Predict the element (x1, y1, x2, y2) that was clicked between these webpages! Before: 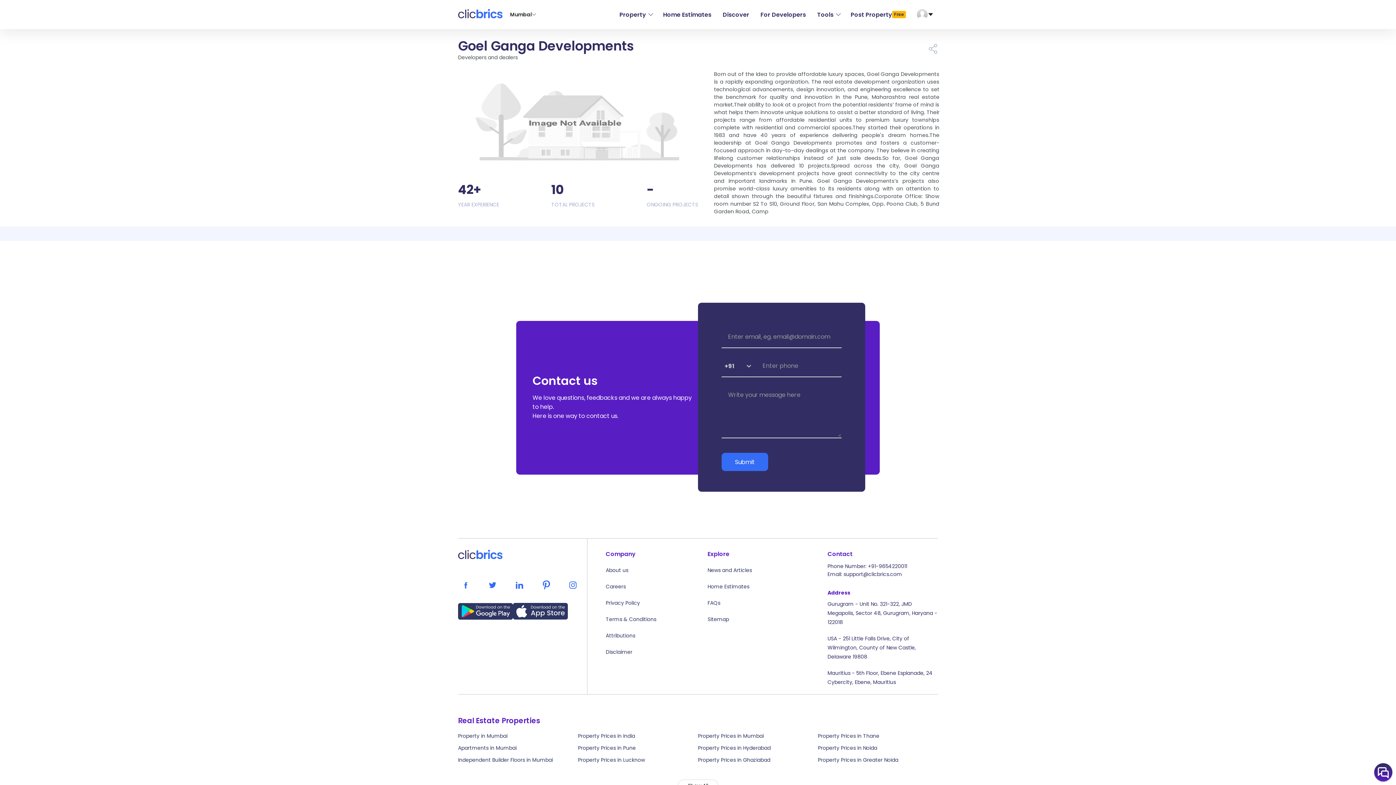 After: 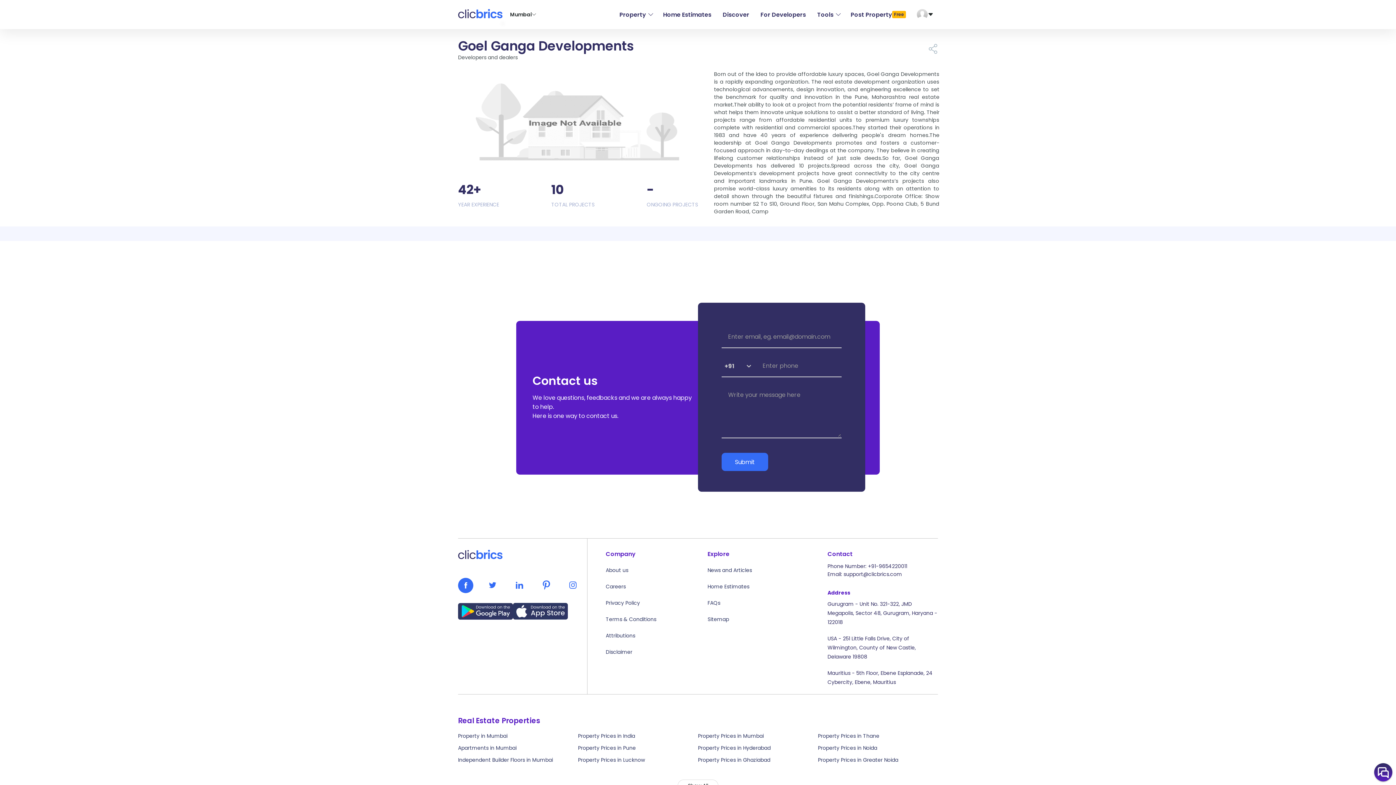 Action: bbox: (458, 578, 473, 593)